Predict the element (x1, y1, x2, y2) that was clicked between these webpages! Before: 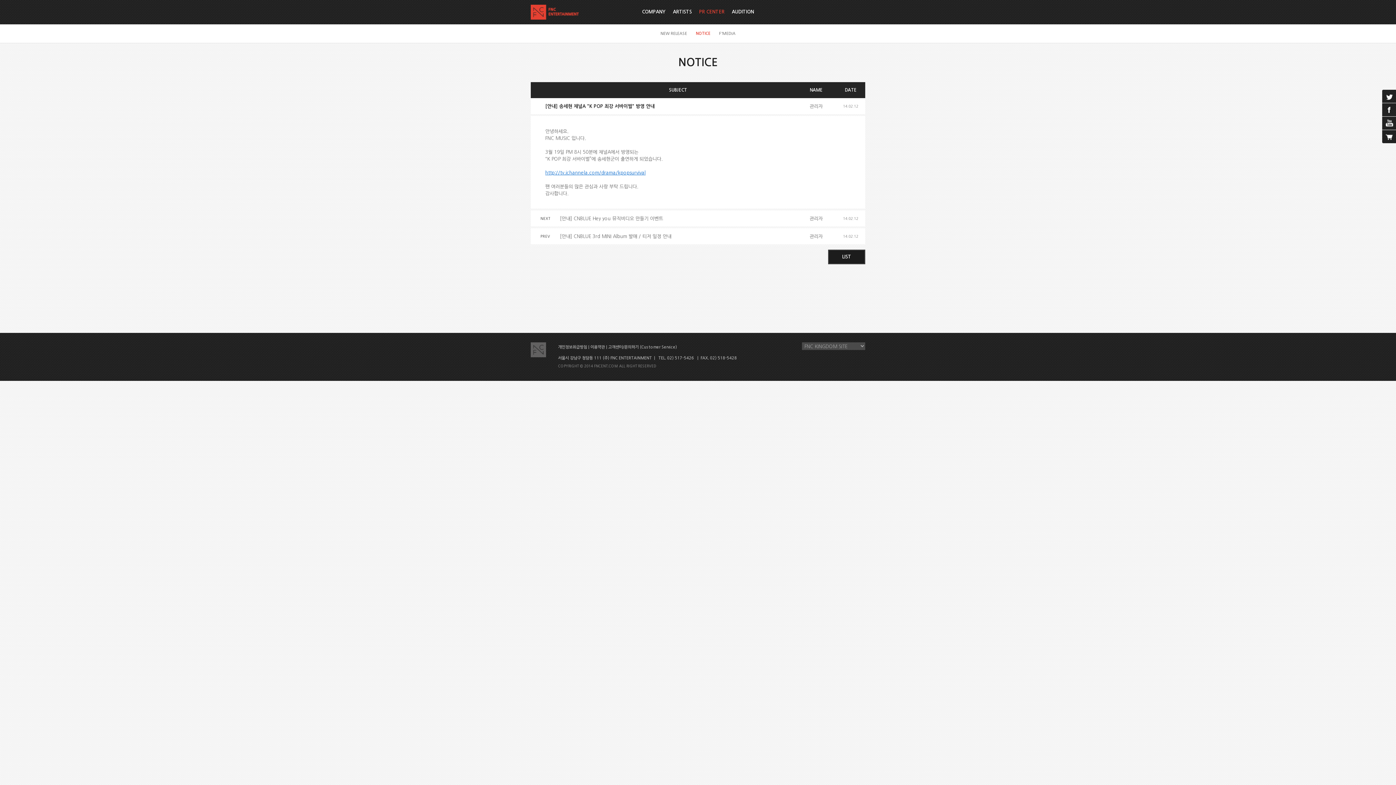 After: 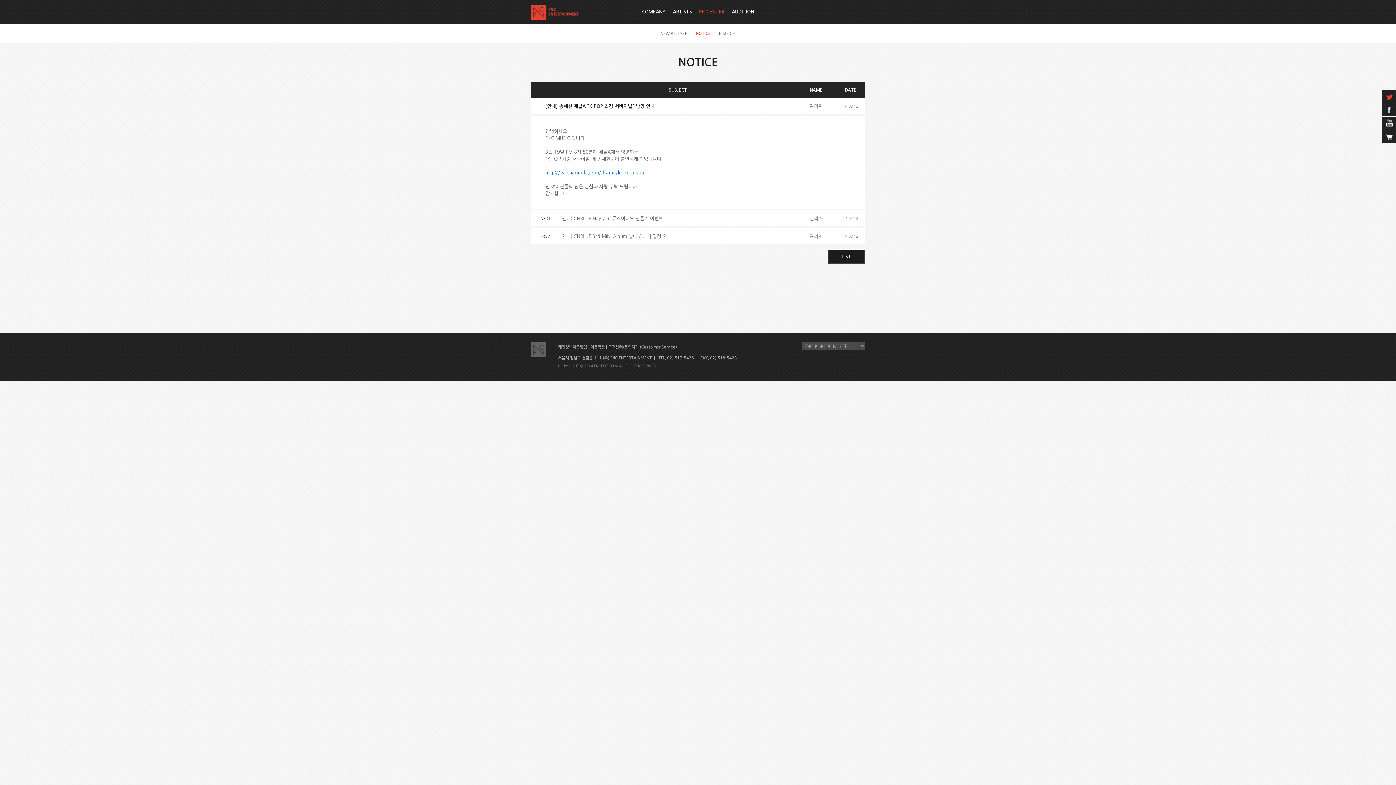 Action: bbox: (1382, 89, 1396, 102) label: twitter